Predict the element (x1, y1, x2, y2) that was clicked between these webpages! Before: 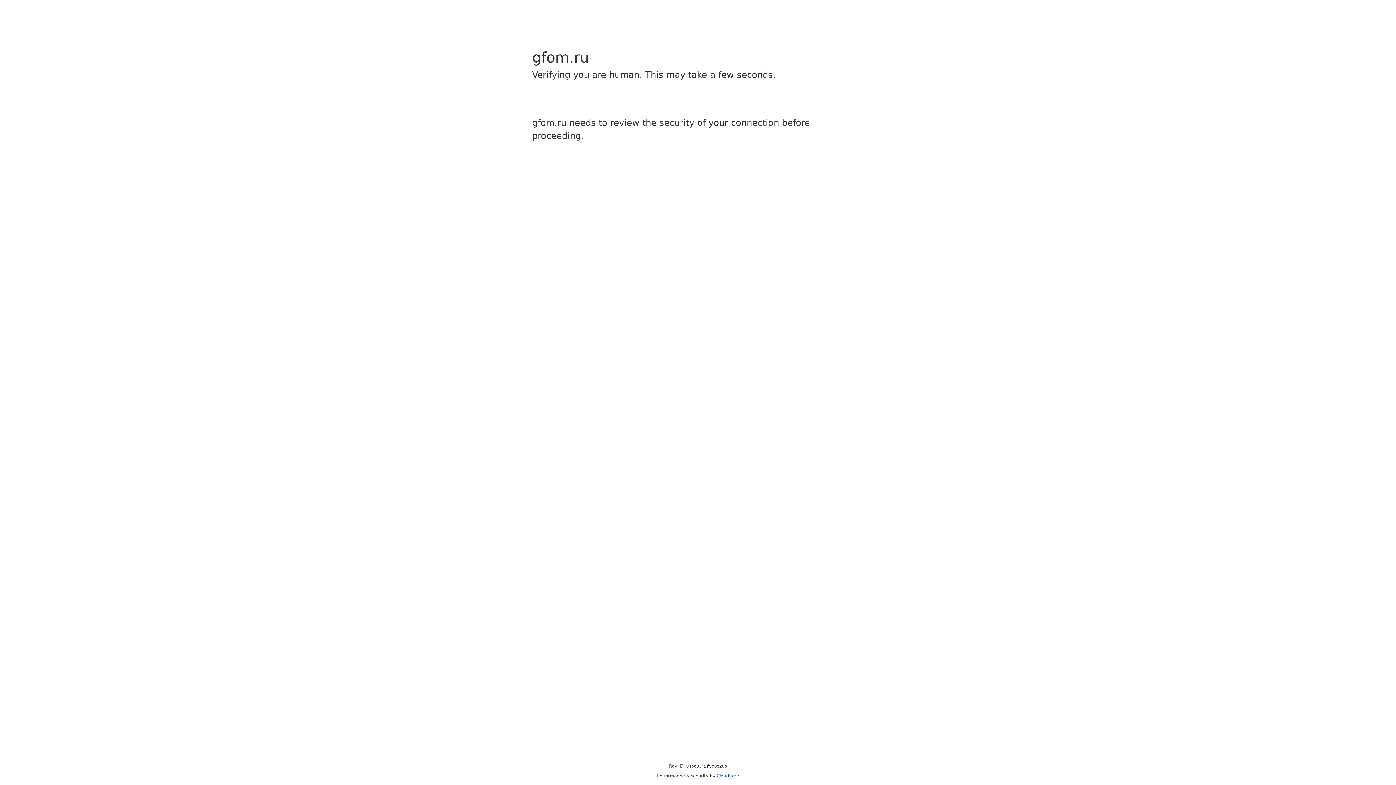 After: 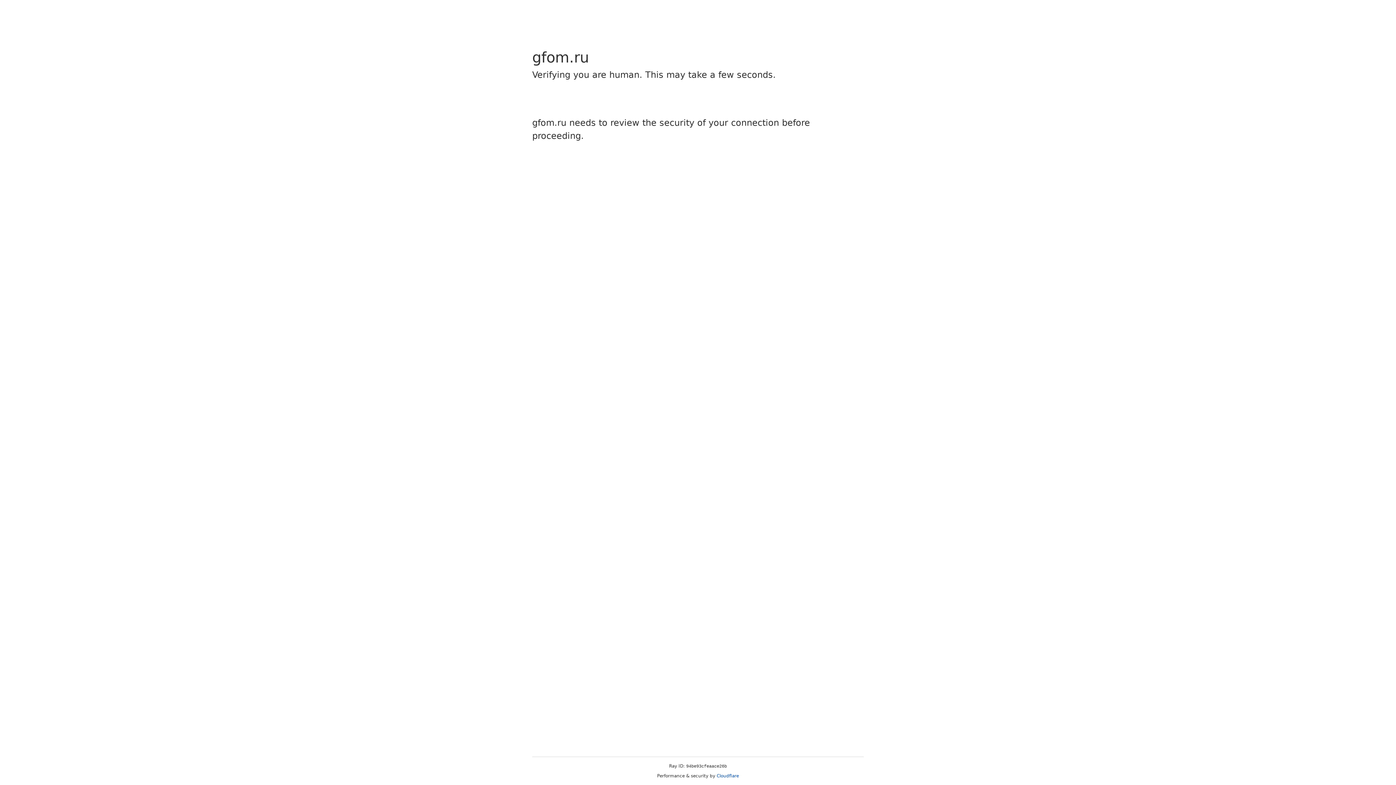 Action: bbox: (716, 773, 739, 778) label: Cloudflare